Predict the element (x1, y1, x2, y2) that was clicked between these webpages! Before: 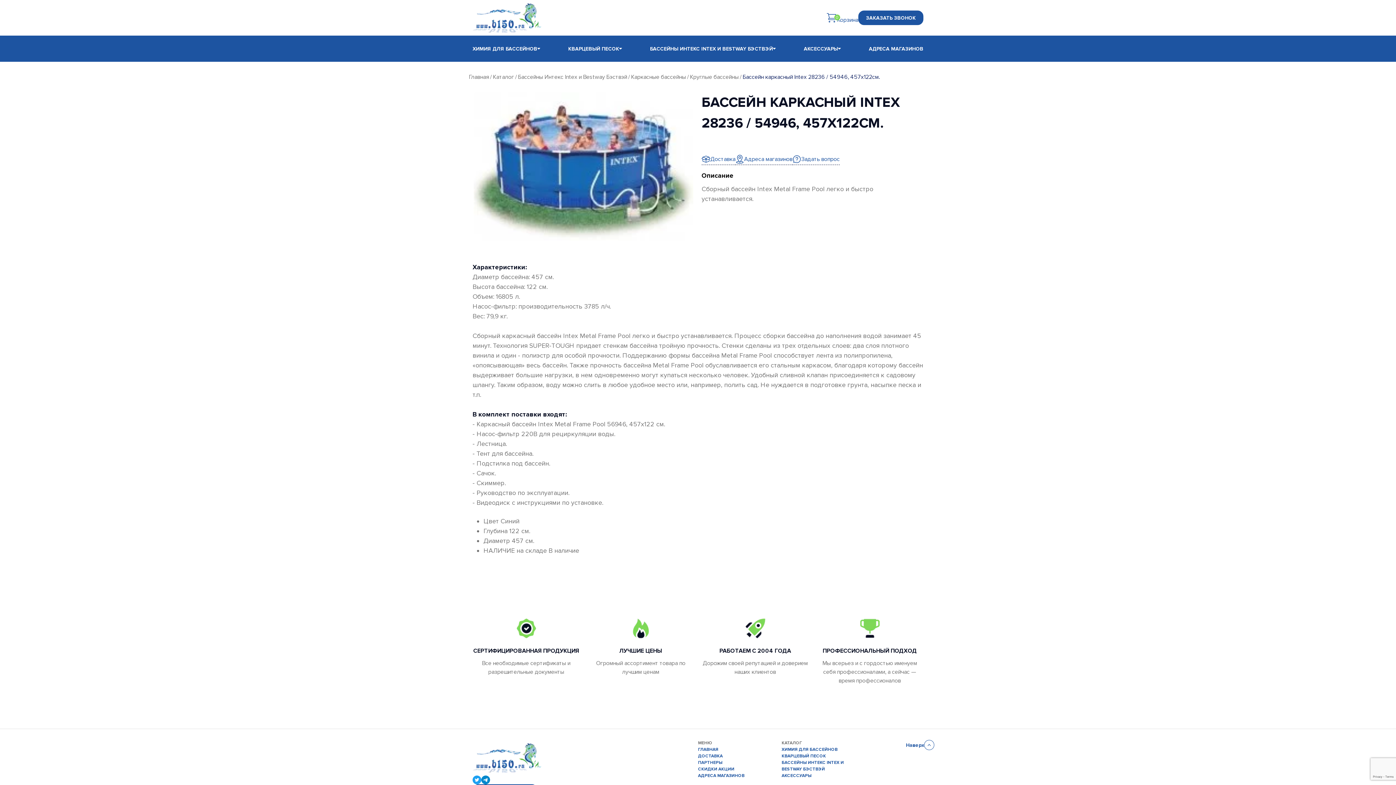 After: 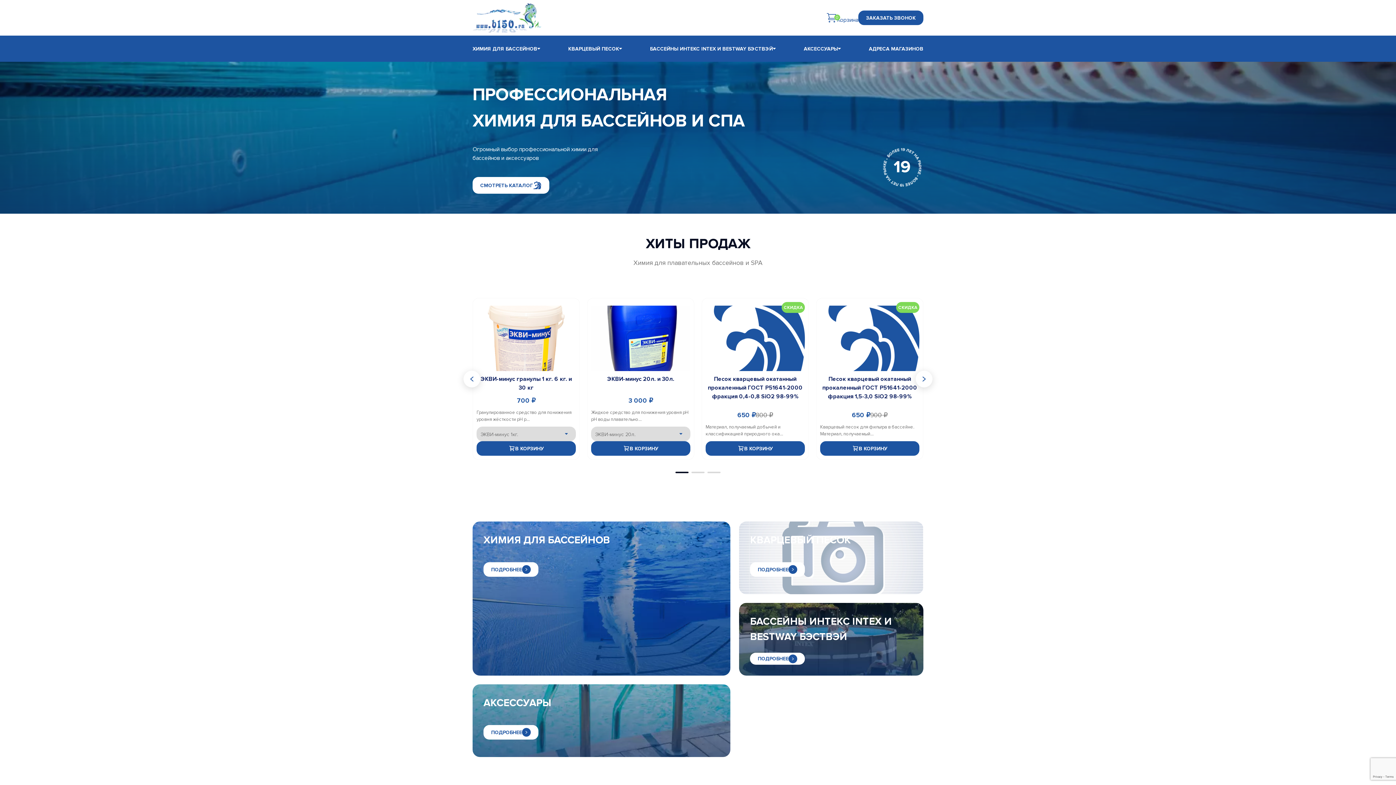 Action: label: Главная bbox: (469, 72, 493, 81)